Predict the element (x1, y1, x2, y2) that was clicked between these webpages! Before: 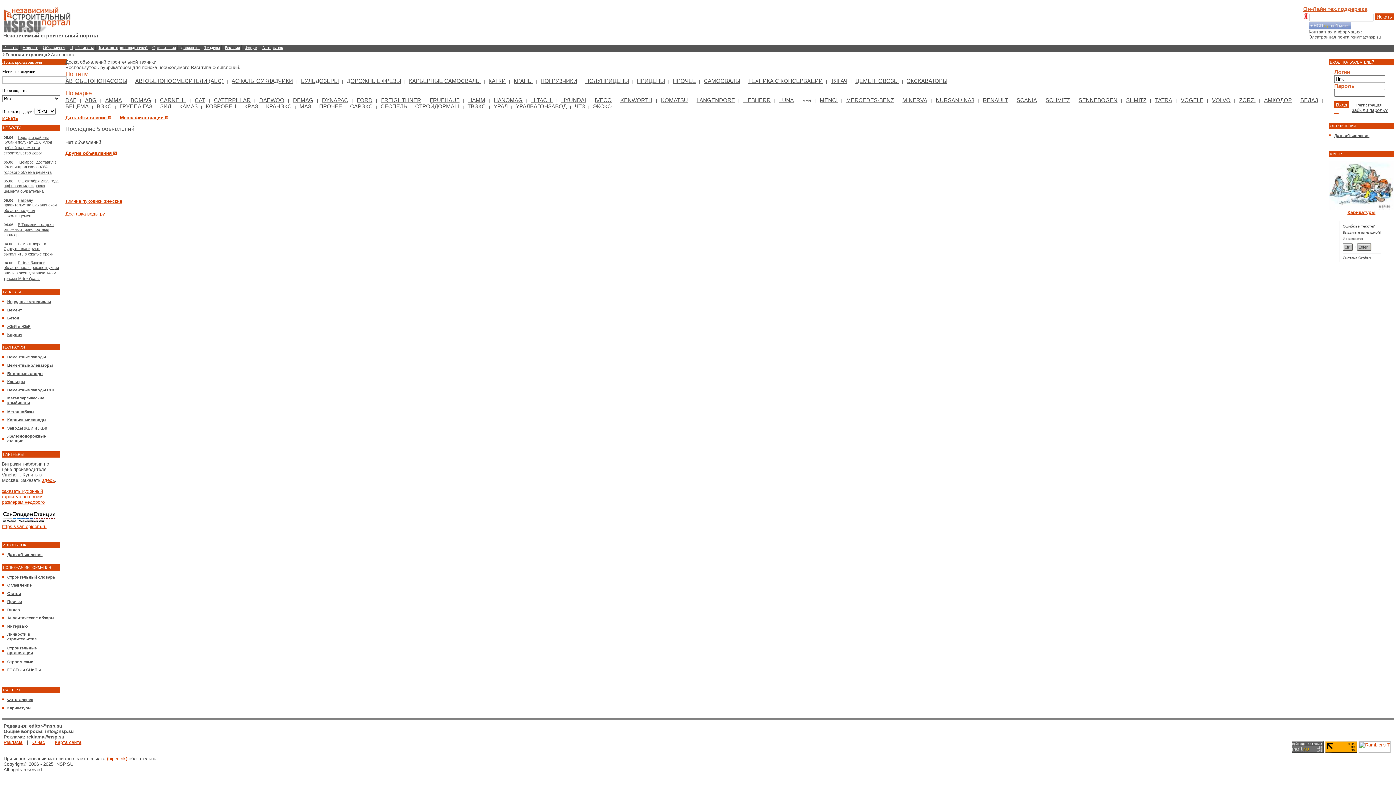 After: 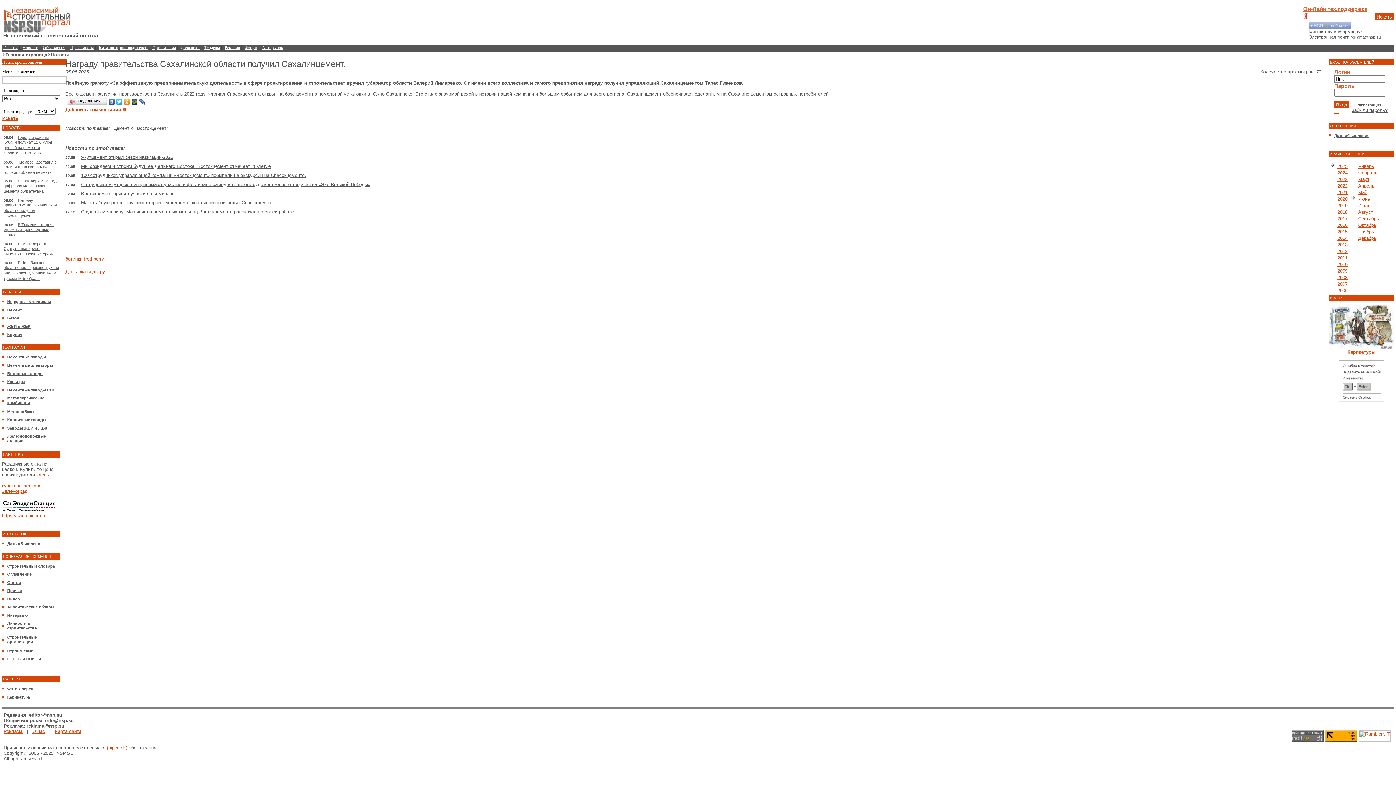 Action: label: Награду правительства Сахалинской области получил Сахалинцемент. bbox: (3, 198, 56, 219)